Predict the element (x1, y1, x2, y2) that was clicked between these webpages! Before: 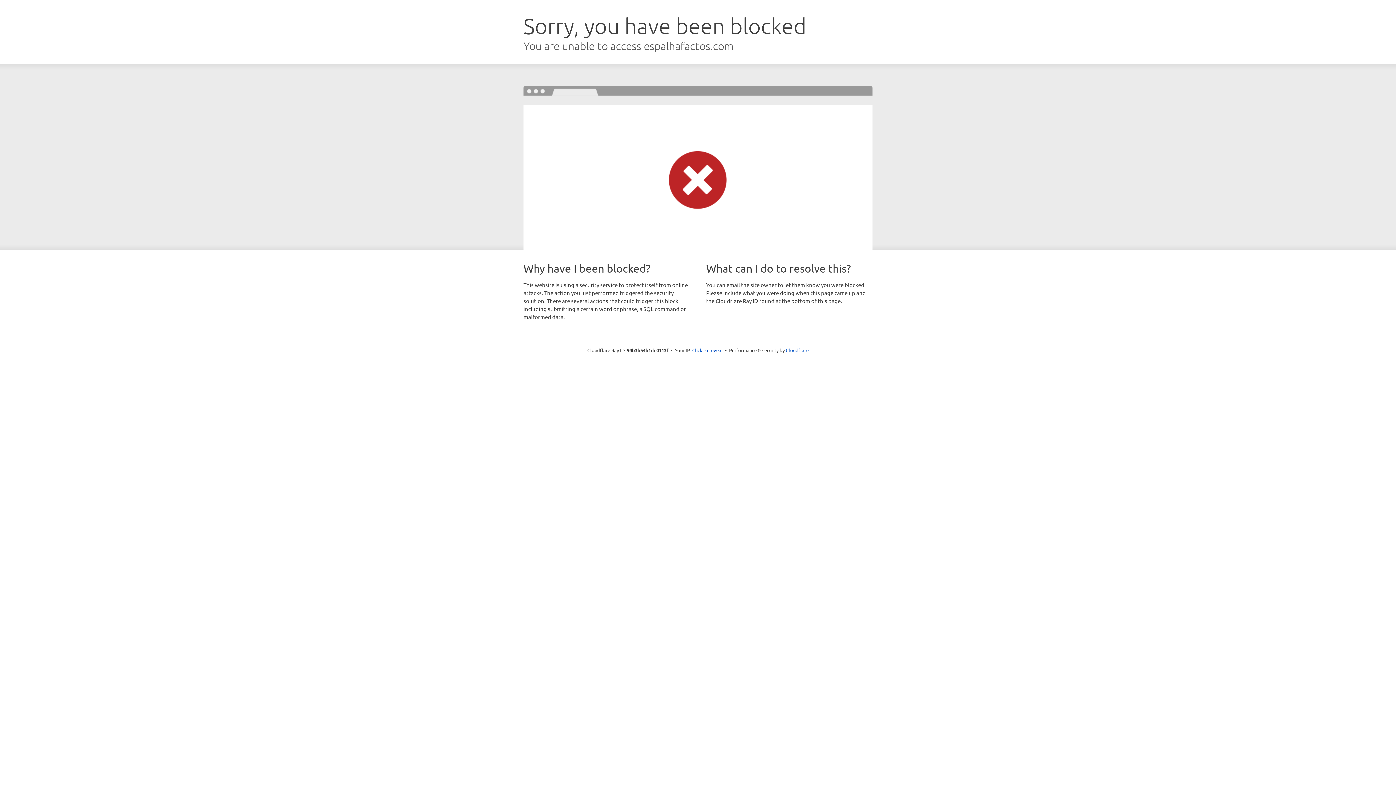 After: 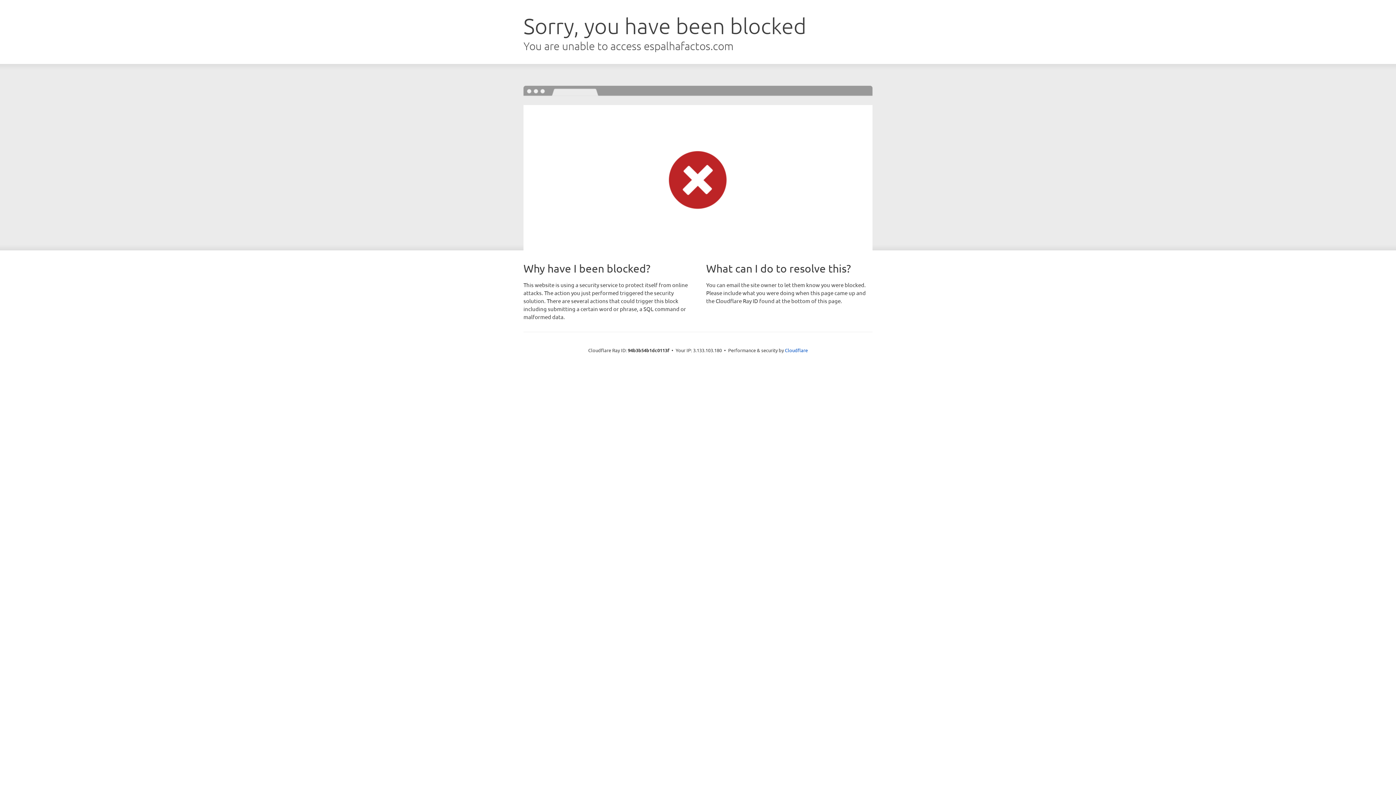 Action: bbox: (692, 346, 722, 353) label: Click to reveal